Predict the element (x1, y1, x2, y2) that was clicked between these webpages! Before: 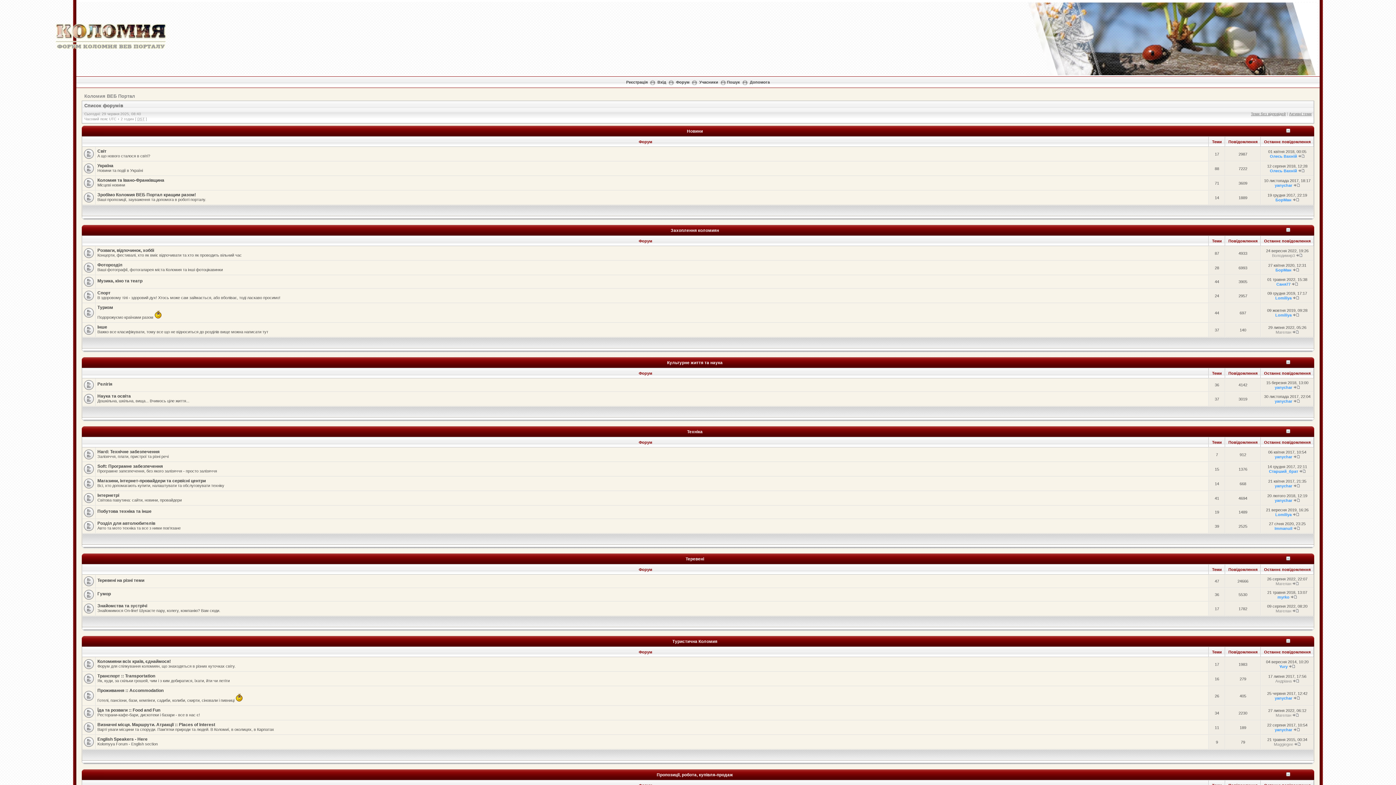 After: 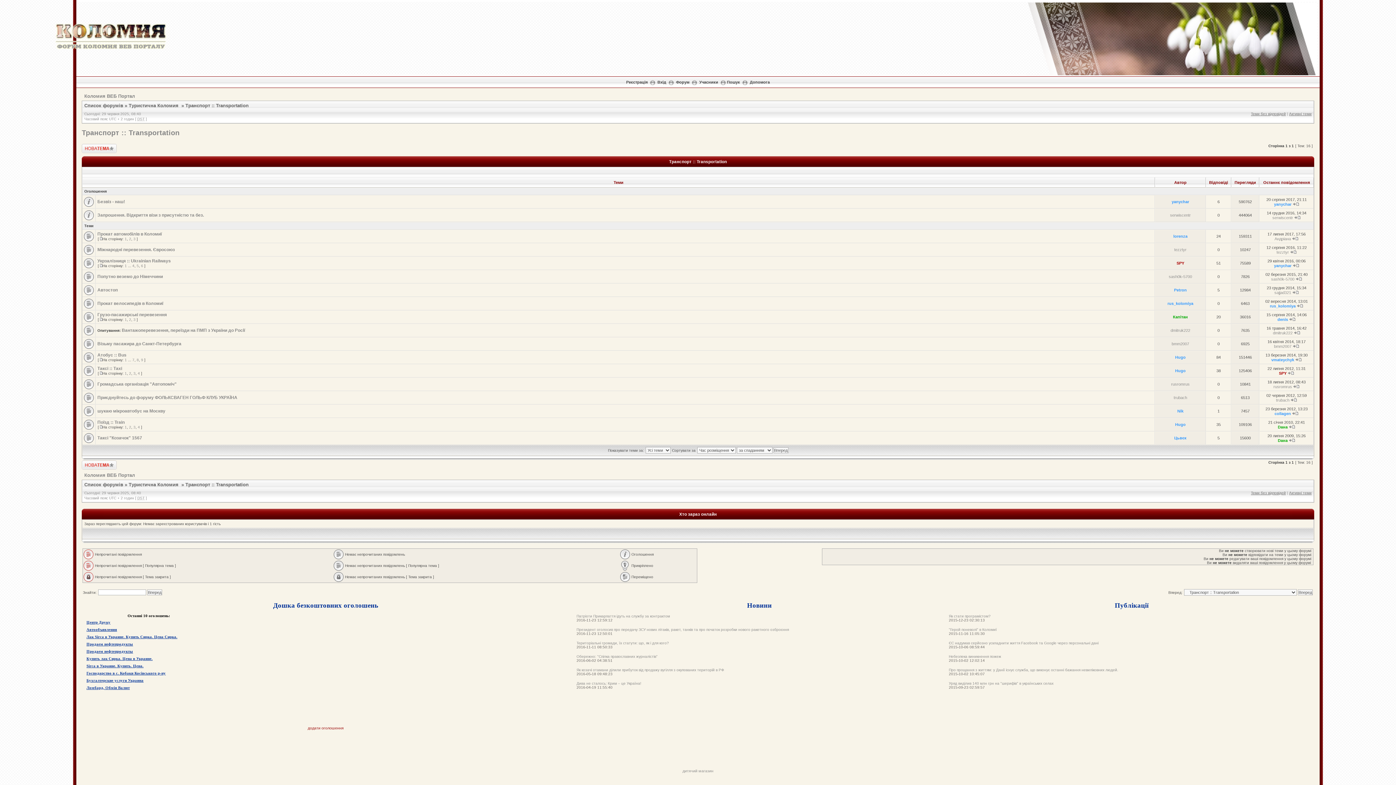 Action: bbox: (97, 673, 155, 678) label: Транспорт :: Transportation